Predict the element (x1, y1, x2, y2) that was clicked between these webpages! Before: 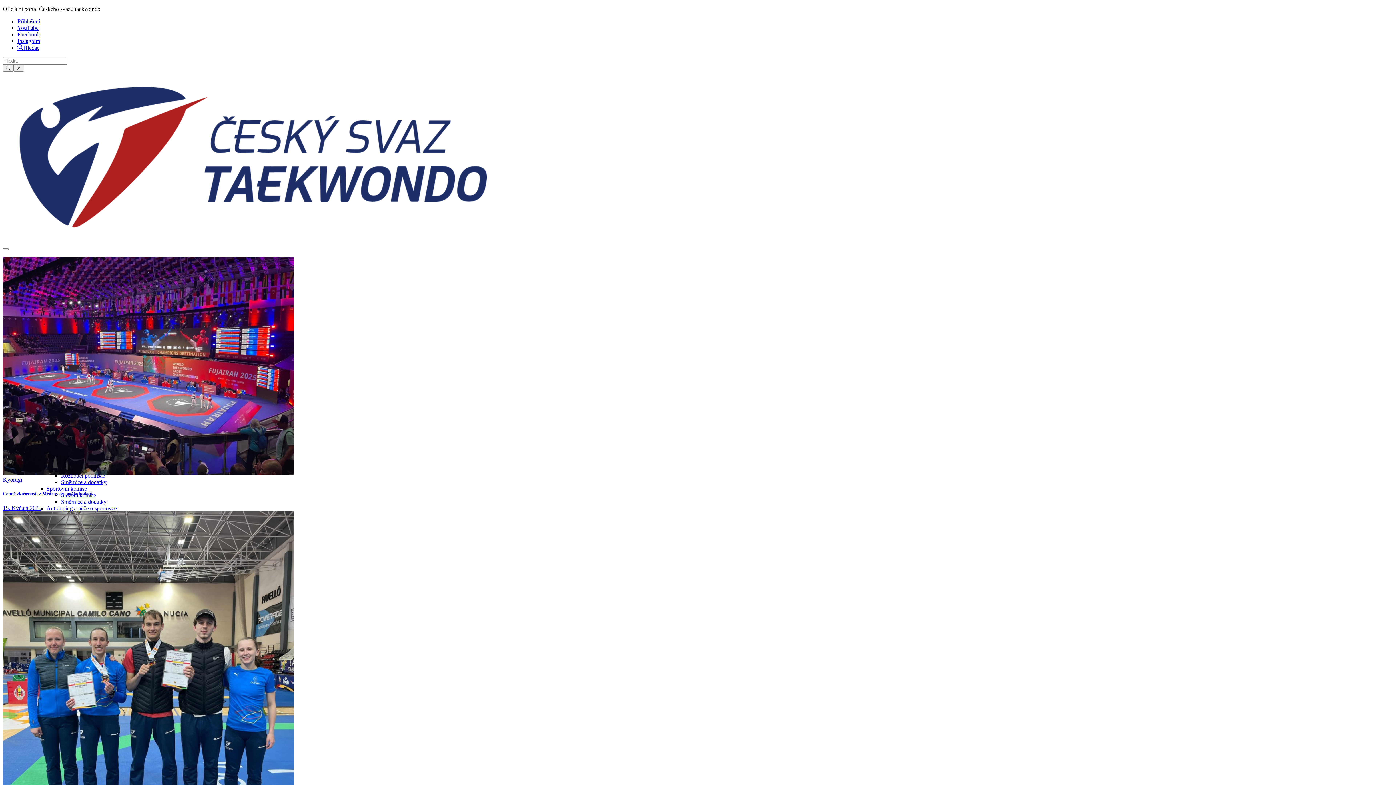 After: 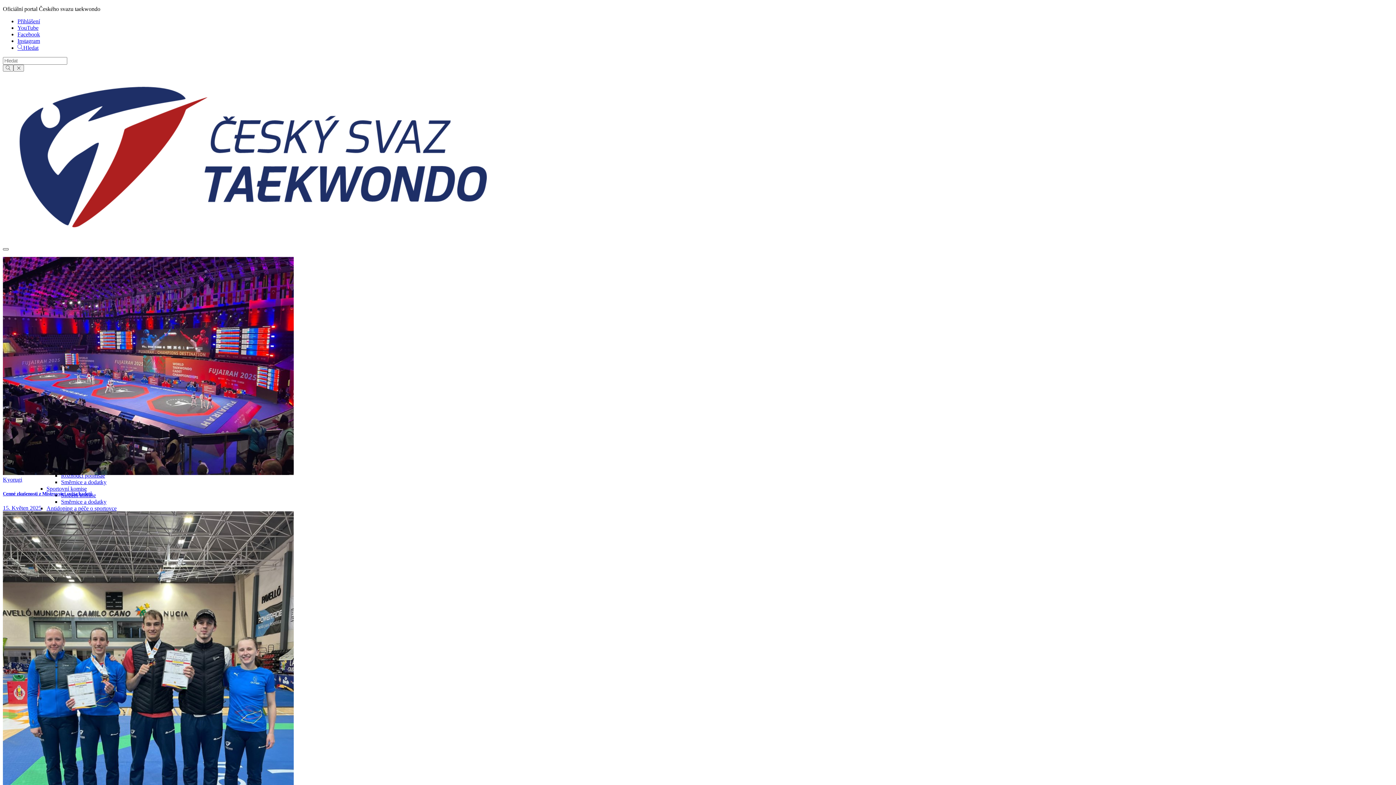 Action: bbox: (2, 248, 8, 250)